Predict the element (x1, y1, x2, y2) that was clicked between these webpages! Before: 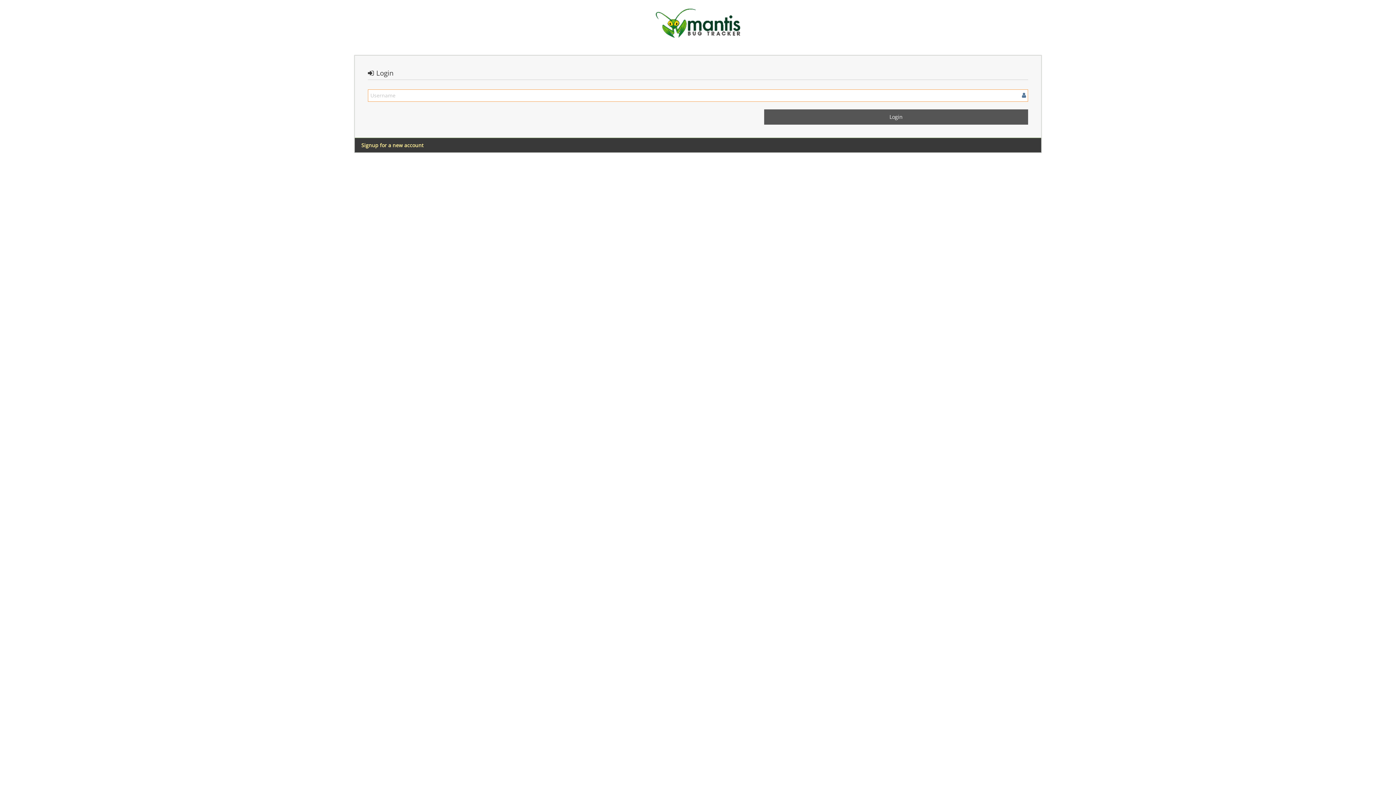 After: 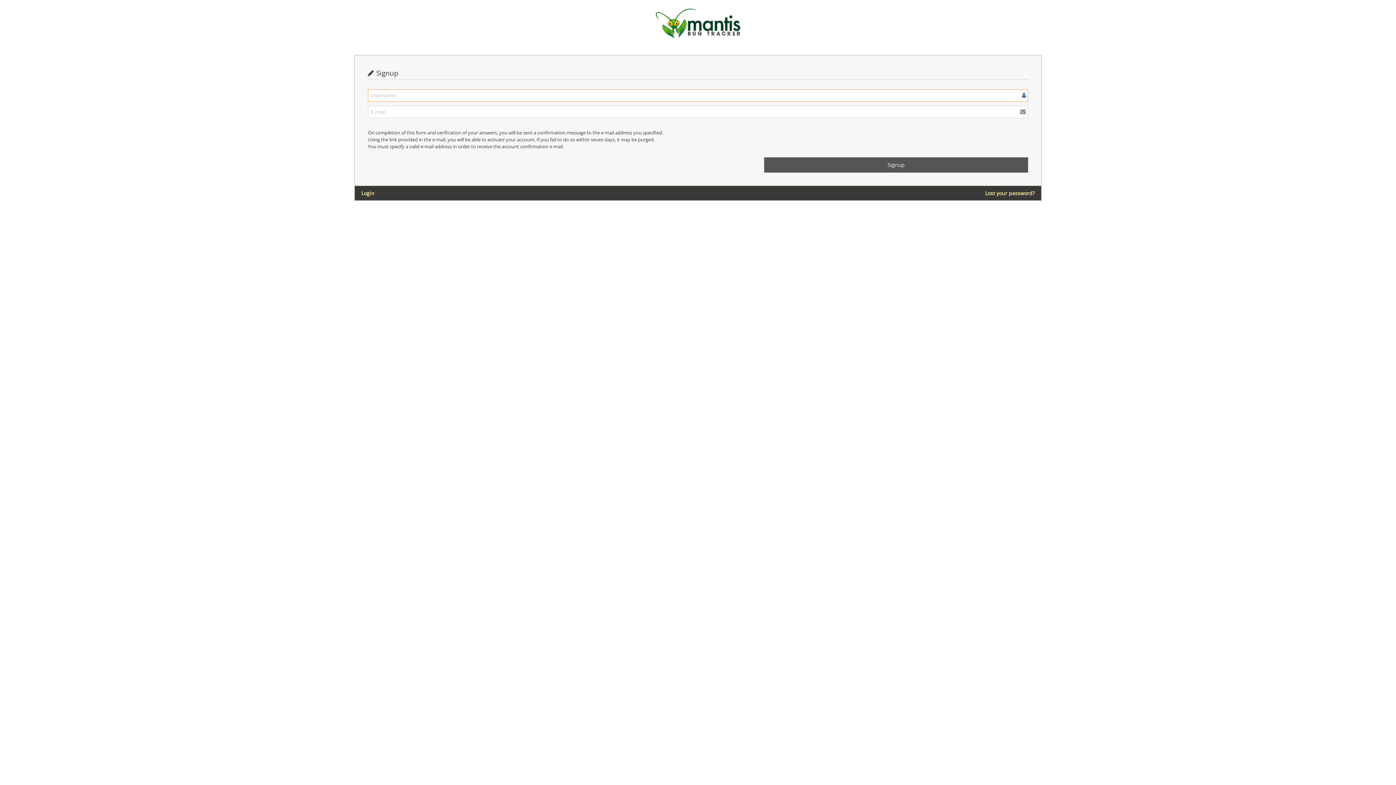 Action: bbox: (361, 141, 423, 149) label: Signup for a new account